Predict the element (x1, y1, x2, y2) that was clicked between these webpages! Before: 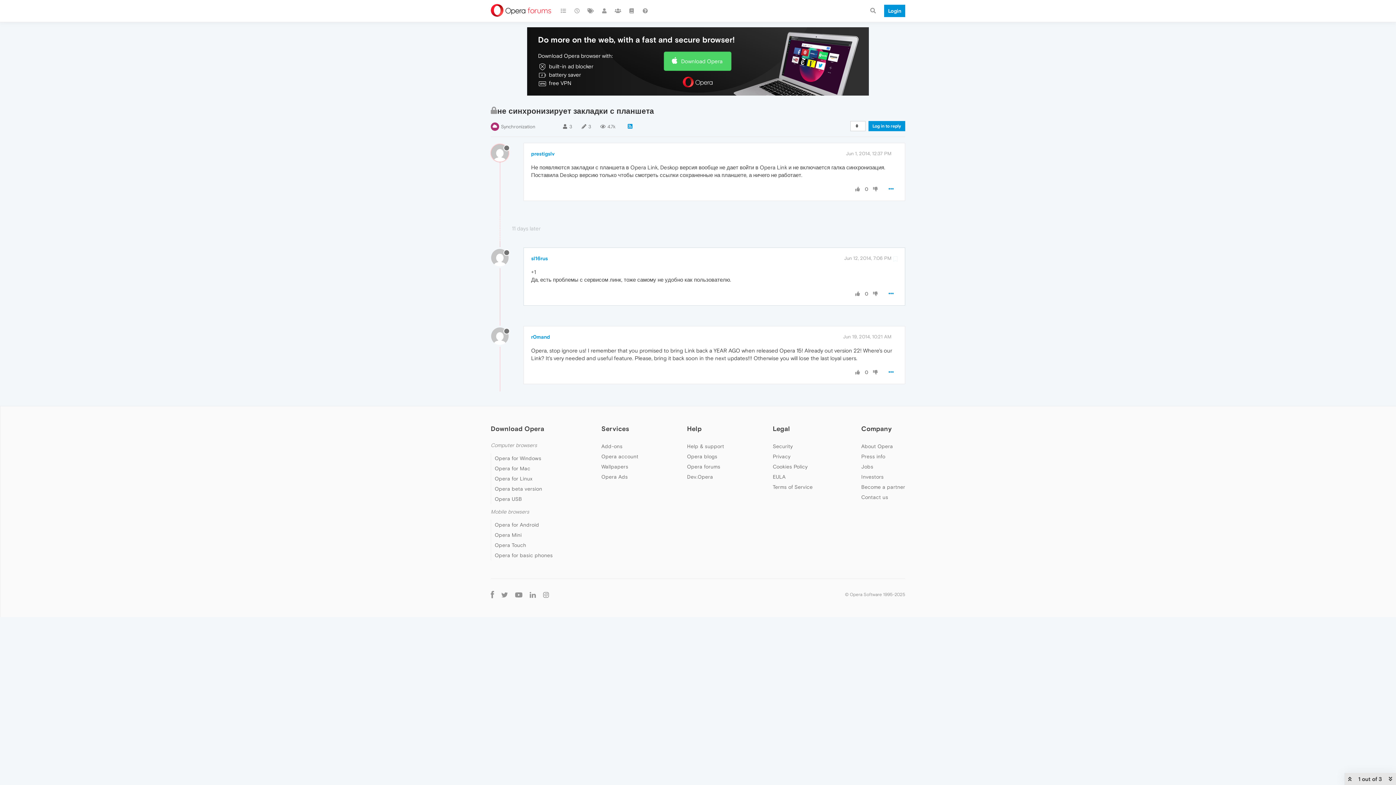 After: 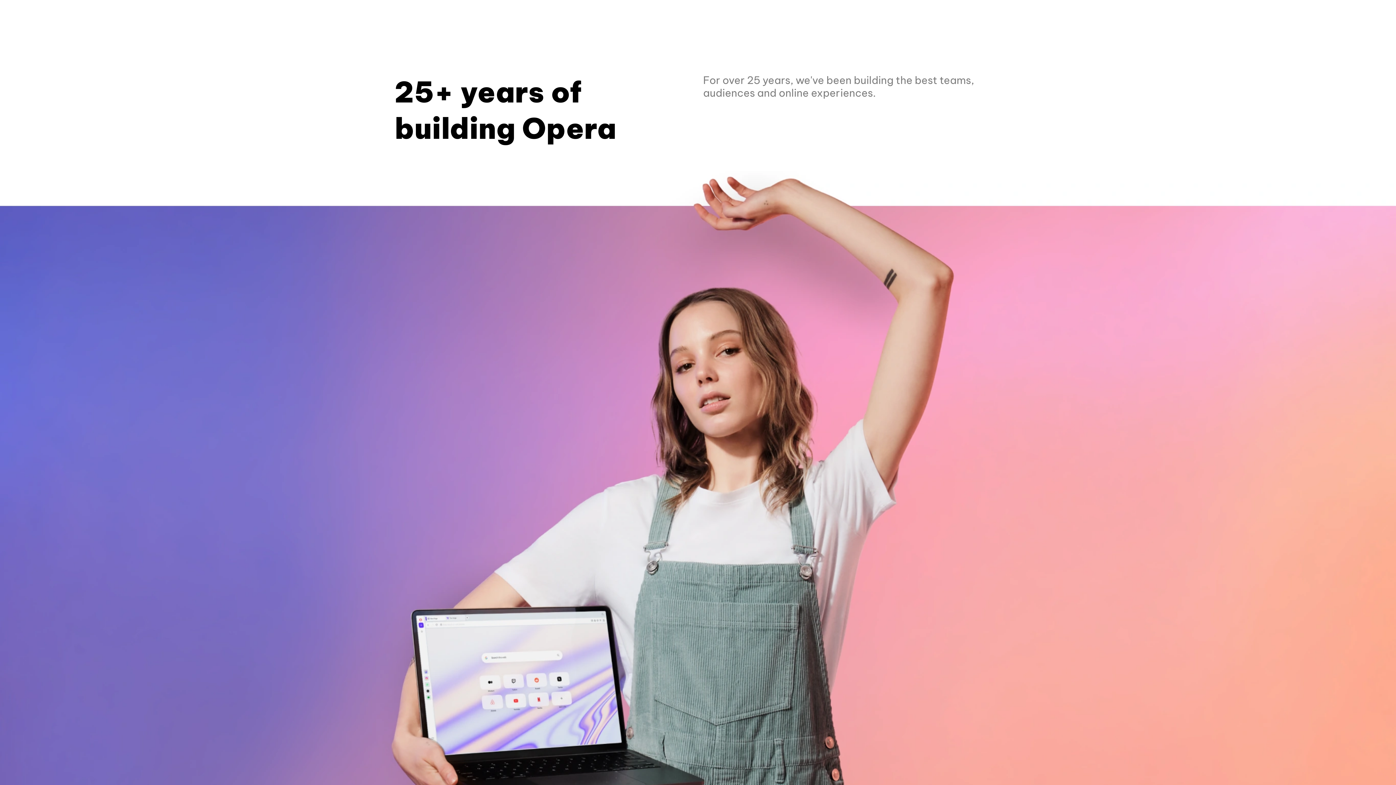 Action: bbox: (861, 443, 893, 449) label: About Opera